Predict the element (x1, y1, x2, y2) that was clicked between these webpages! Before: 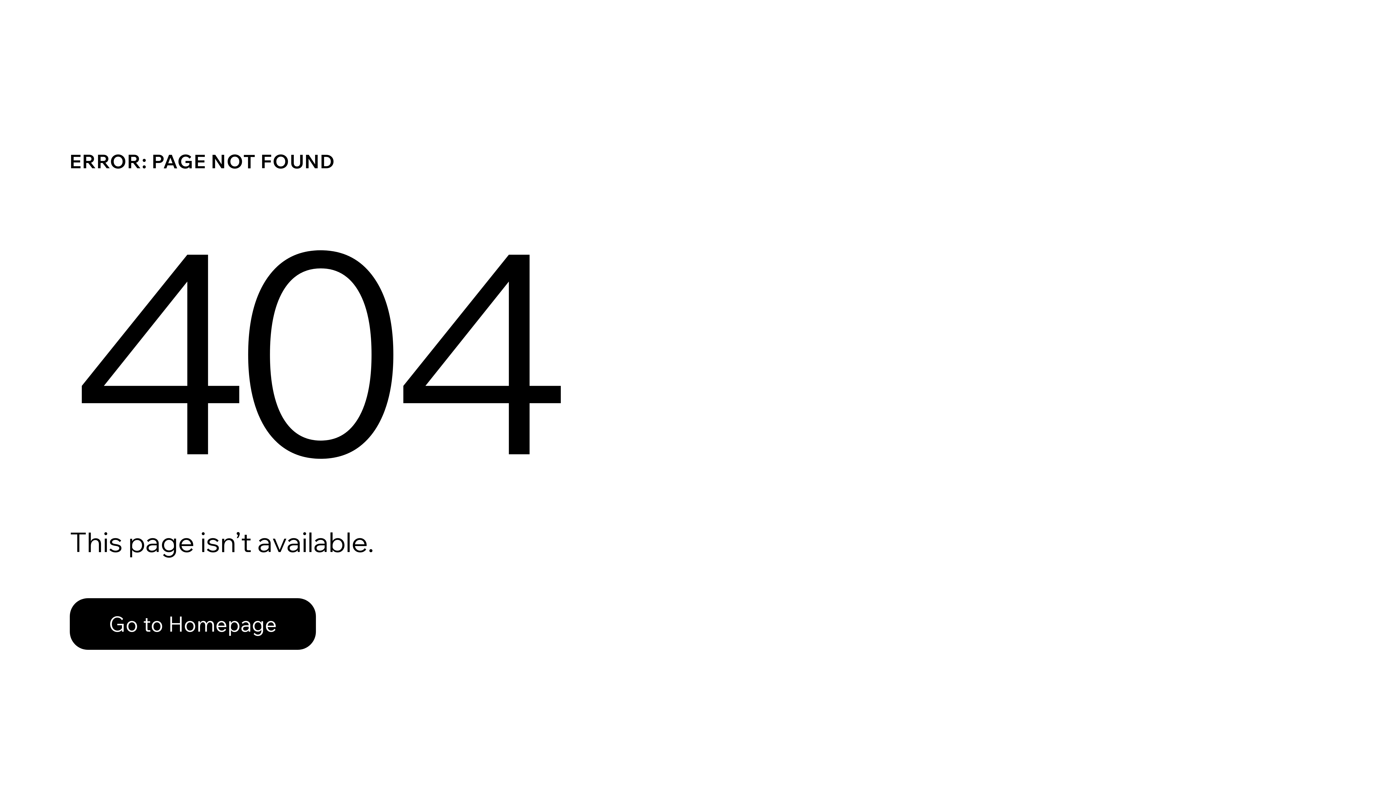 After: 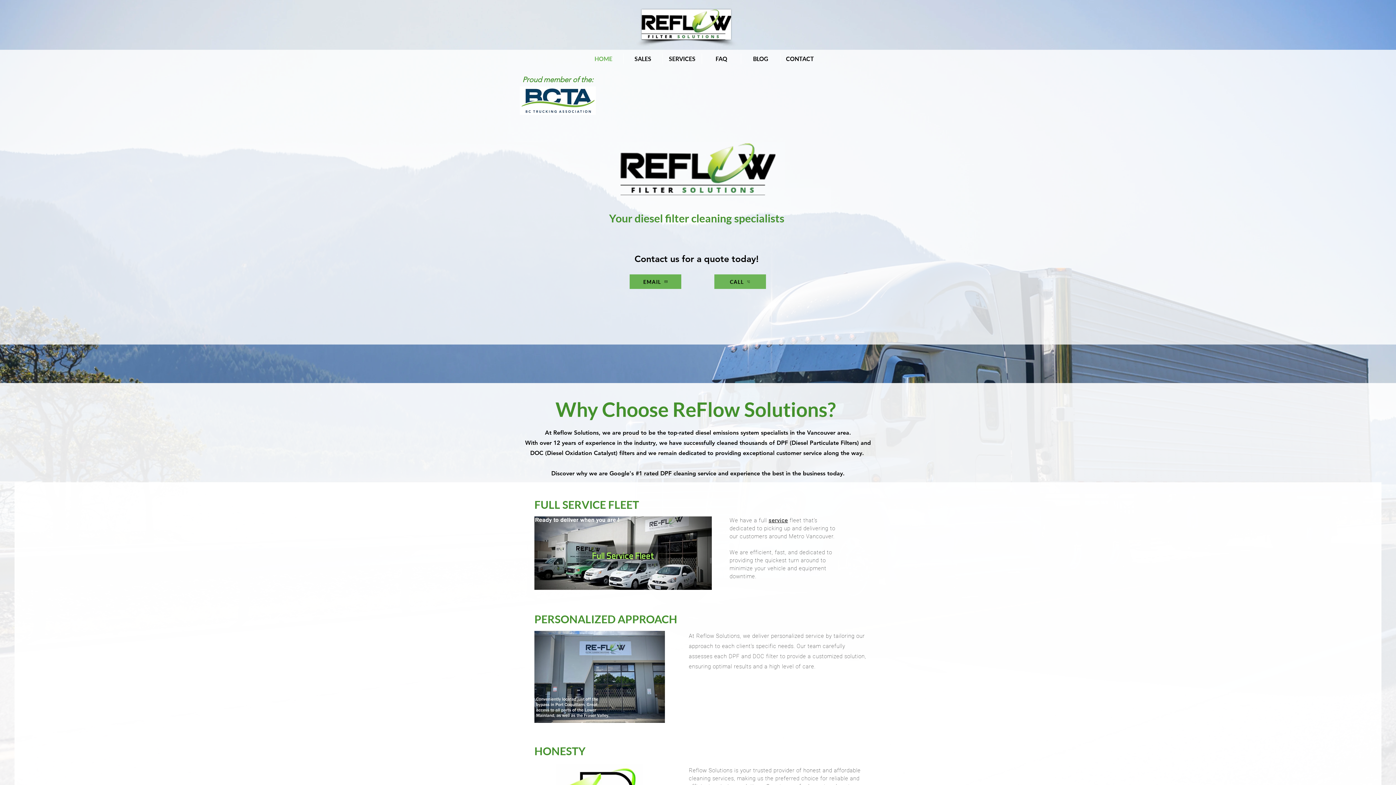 Action: bbox: (69, 582, 768, 659) label: Go to Homepage